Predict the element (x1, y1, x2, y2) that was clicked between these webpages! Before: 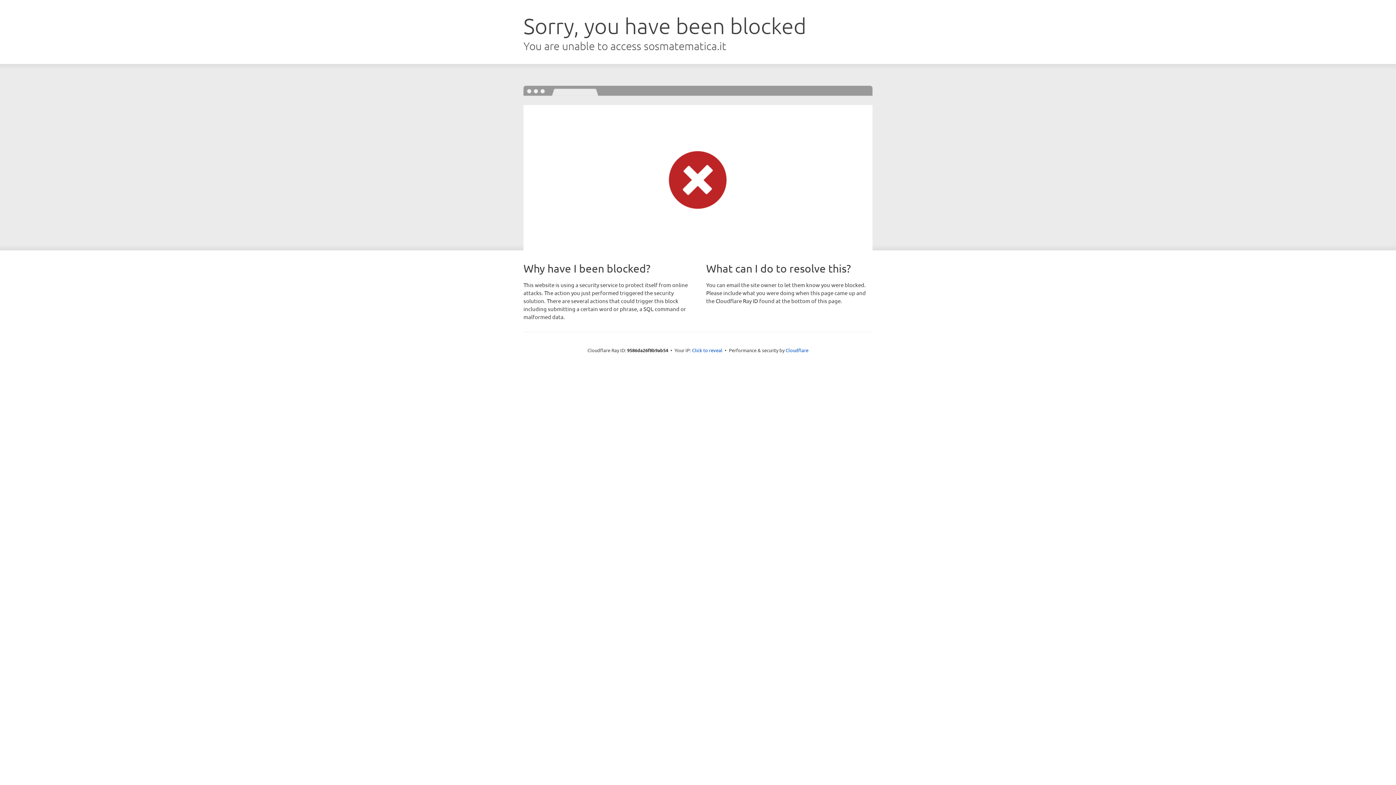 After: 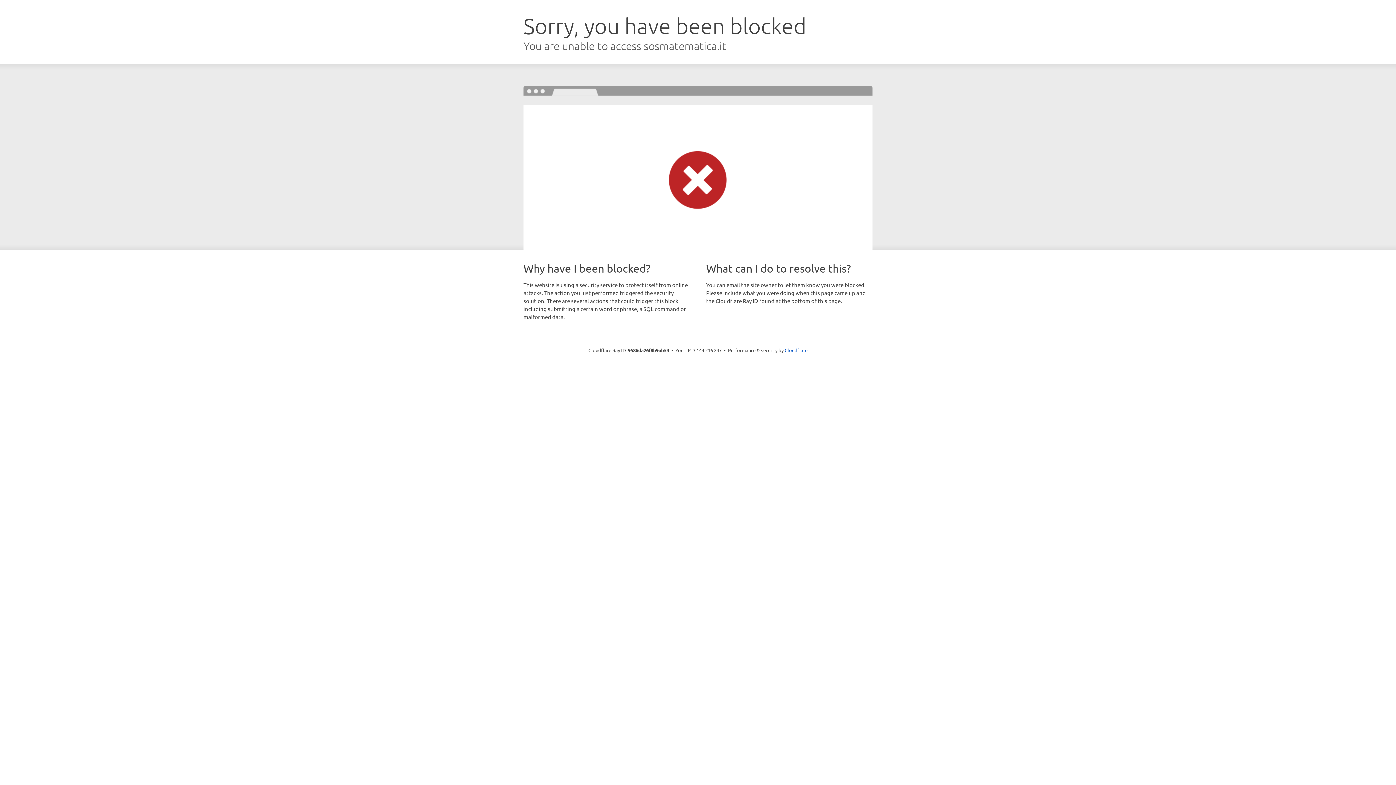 Action: bbox: (692, 346, 722, 353) label: Click to reveal